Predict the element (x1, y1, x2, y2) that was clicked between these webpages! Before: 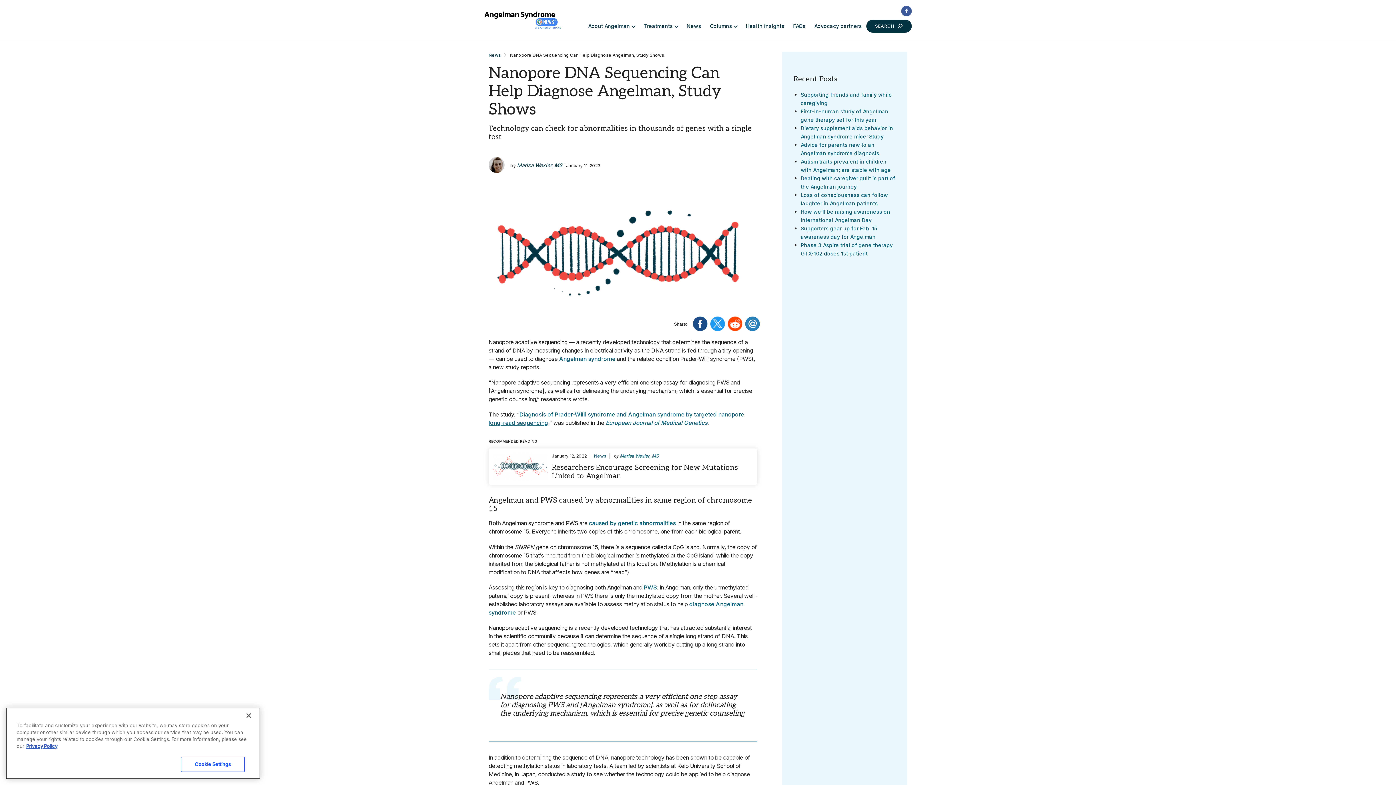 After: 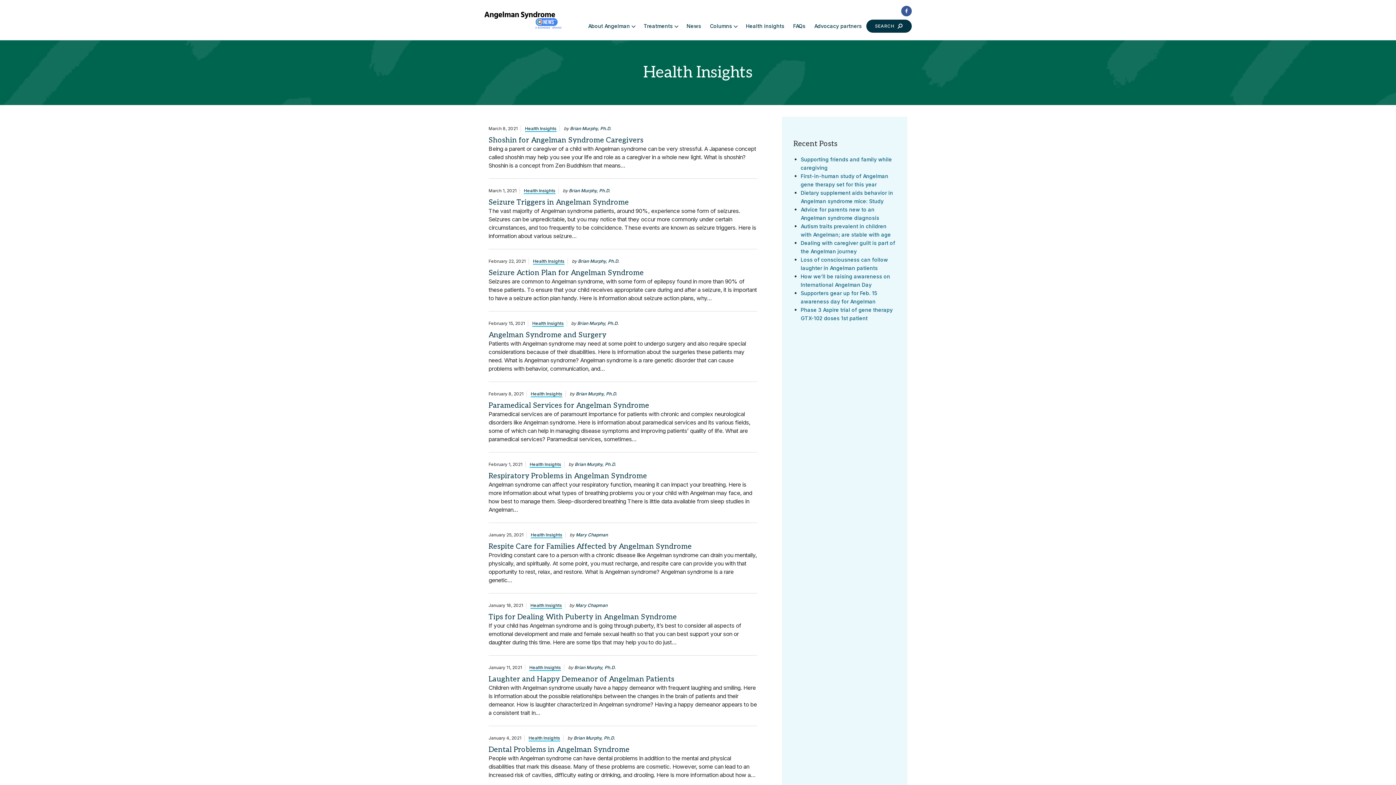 Action: label: Health insights bbox: (746, 17, 784, 34)